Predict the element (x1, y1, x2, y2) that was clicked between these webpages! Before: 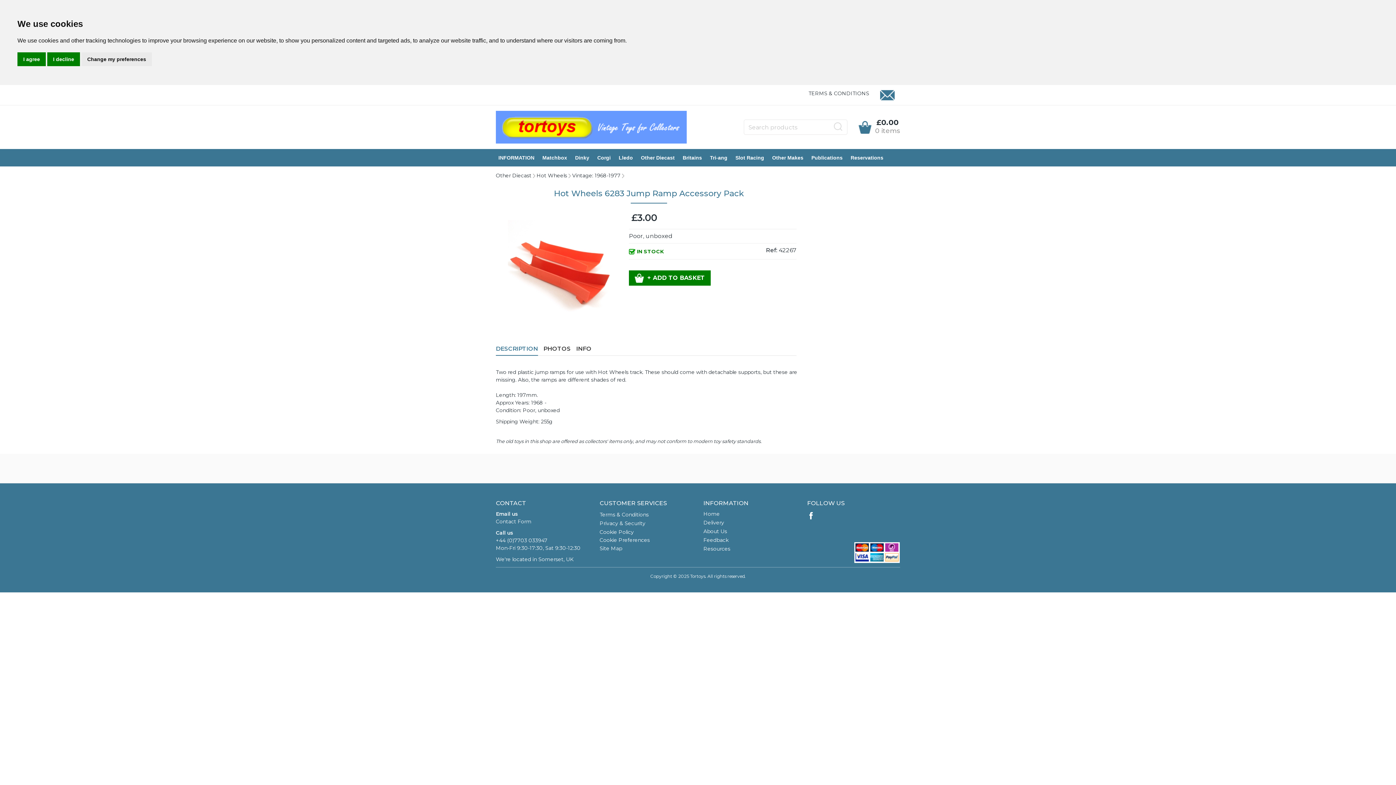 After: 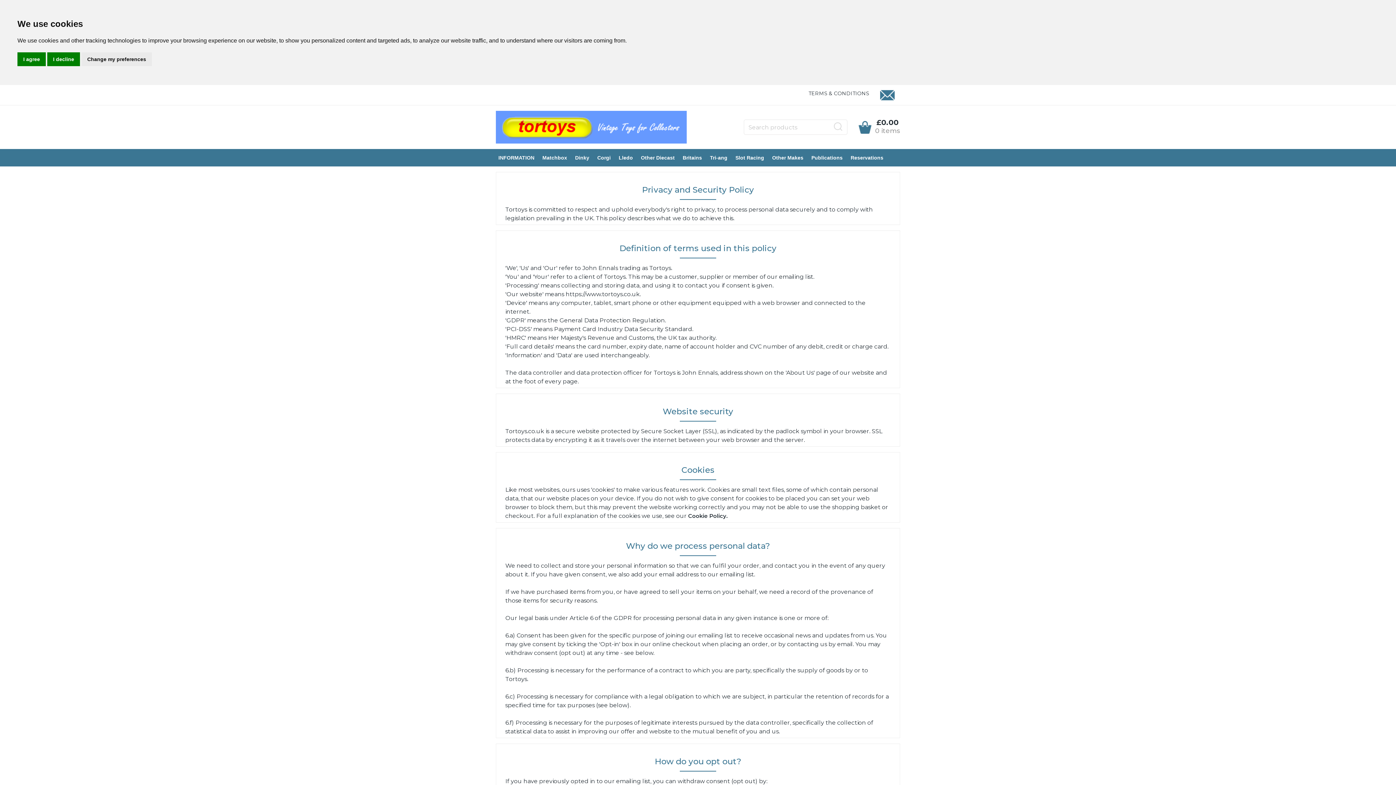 Action: label: Privacy & Security bbox: (599, 520, 645, 527)